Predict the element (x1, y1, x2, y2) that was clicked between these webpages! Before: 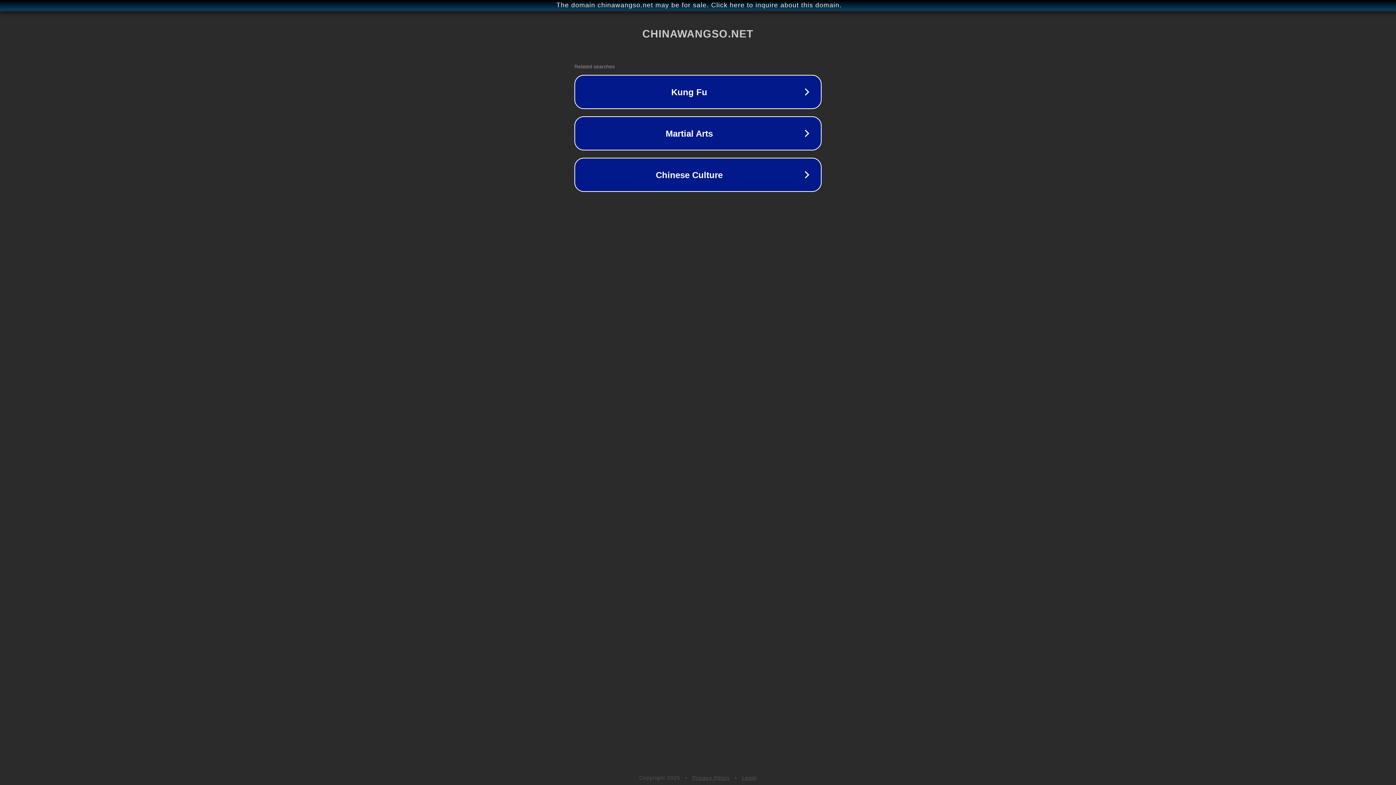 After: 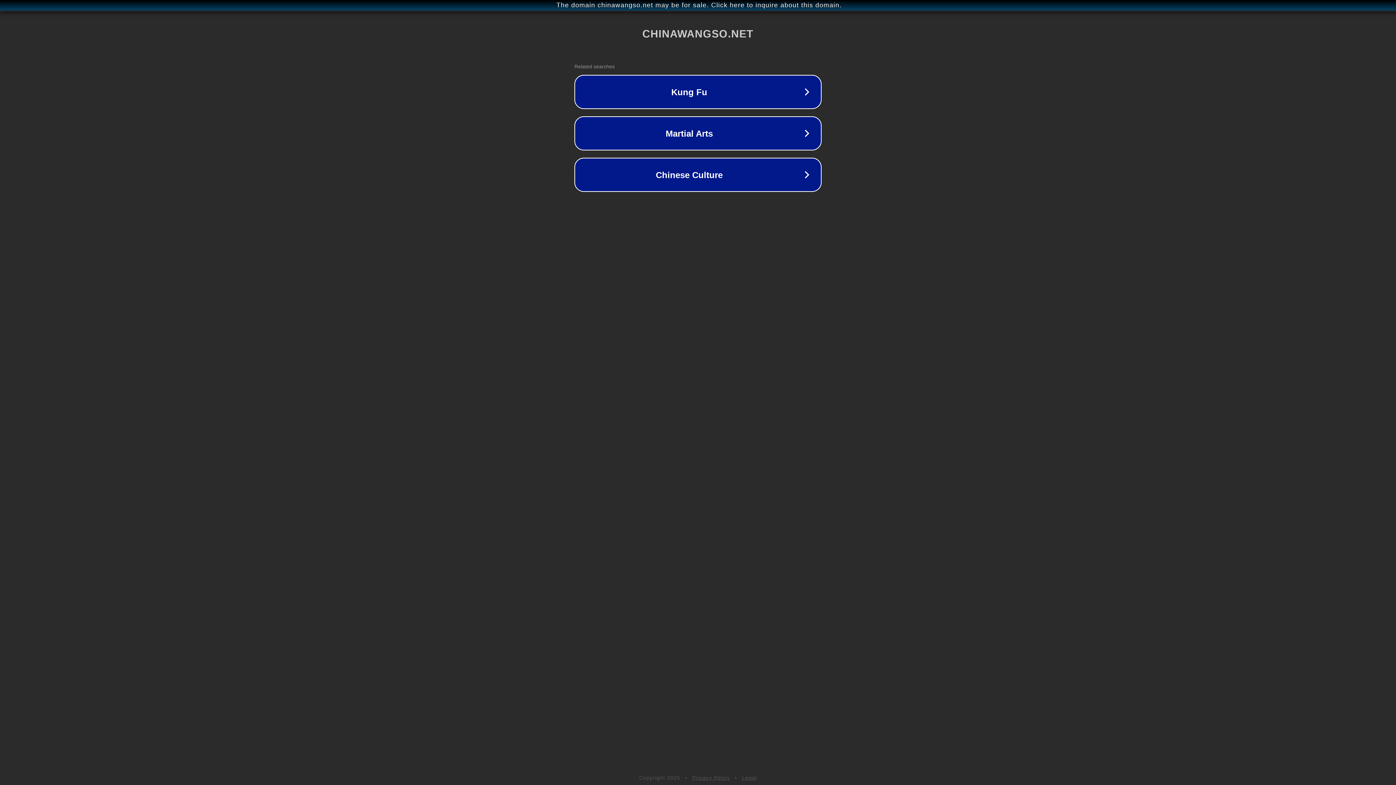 Action: label: Privacy Policy bbox: (692, 775, 730, 781)